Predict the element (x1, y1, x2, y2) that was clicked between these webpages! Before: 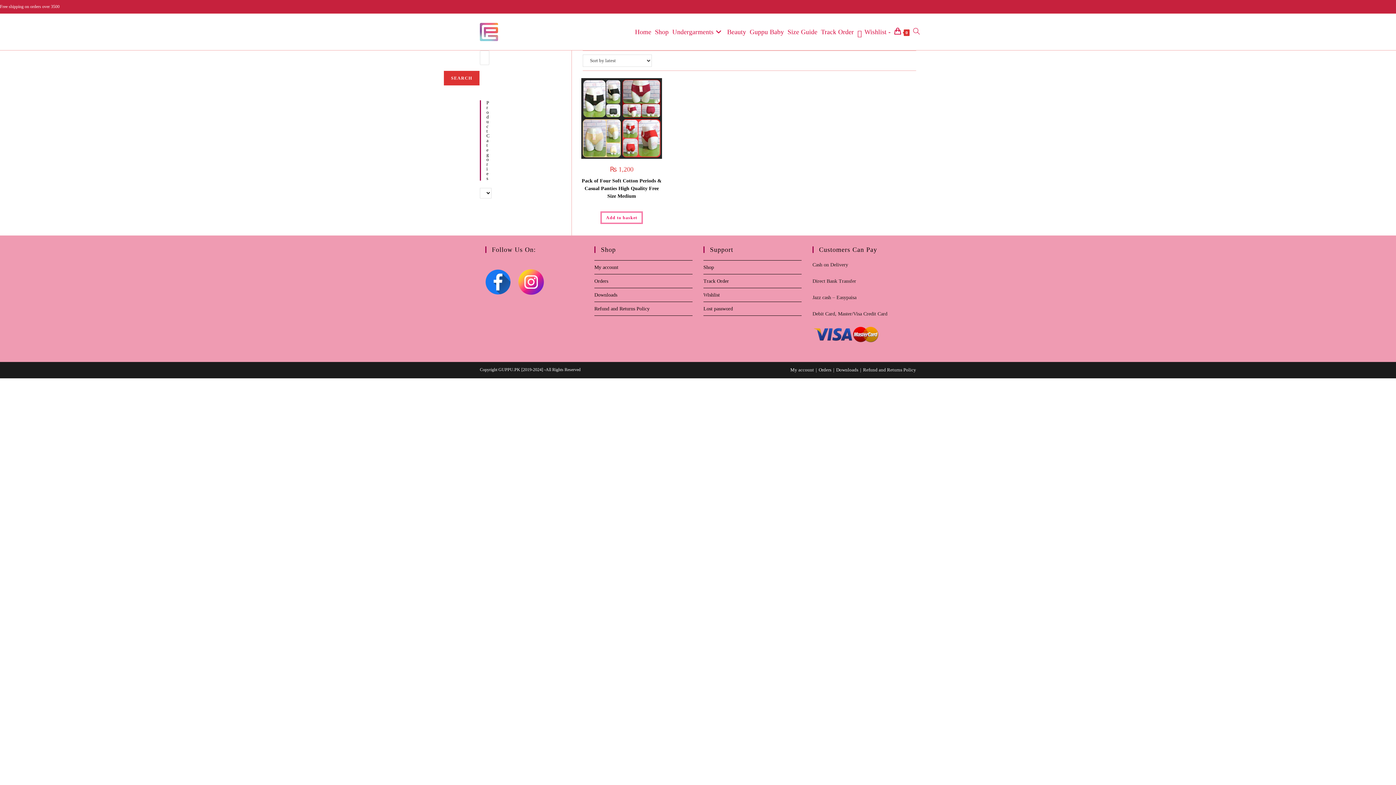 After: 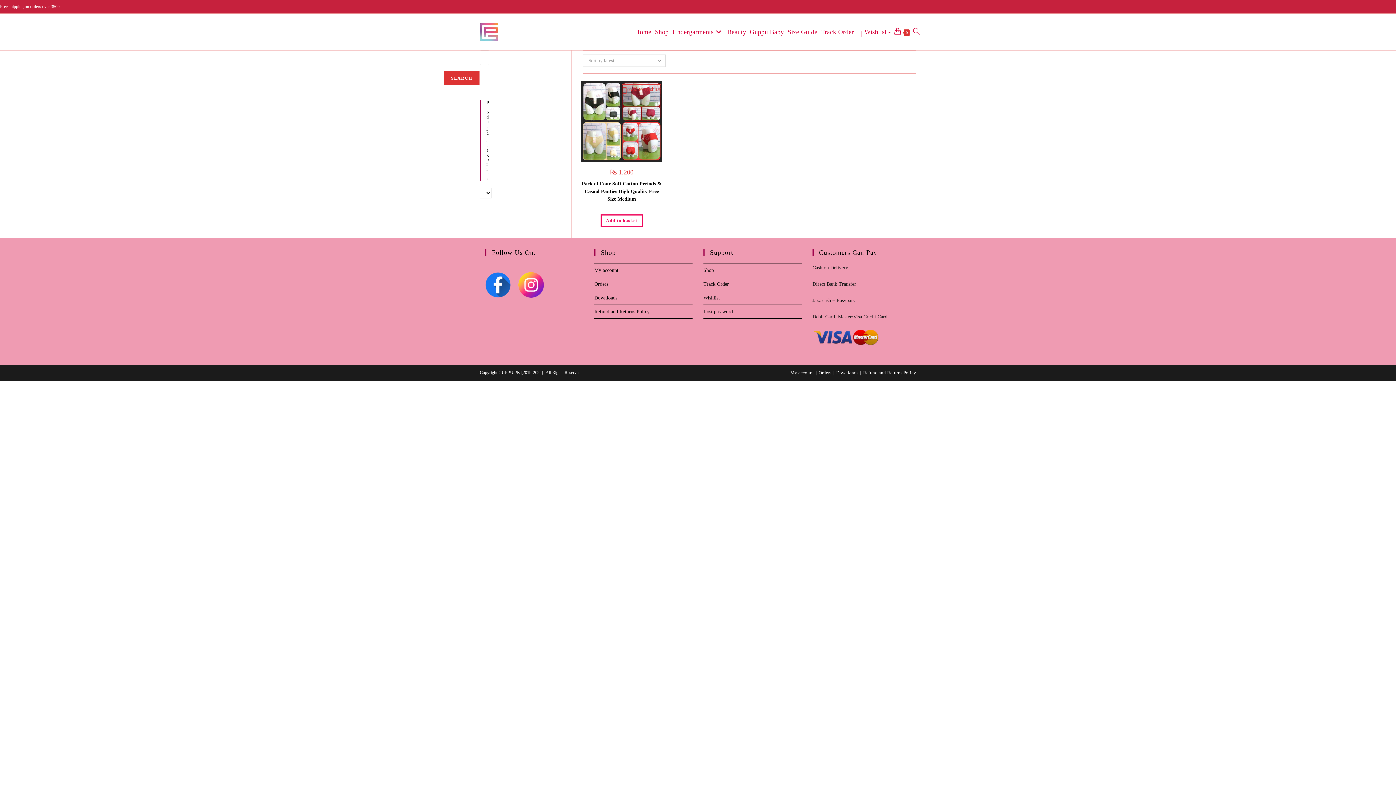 Action: label: Add to Wishlist bbox: (622, 81, 660, 90)